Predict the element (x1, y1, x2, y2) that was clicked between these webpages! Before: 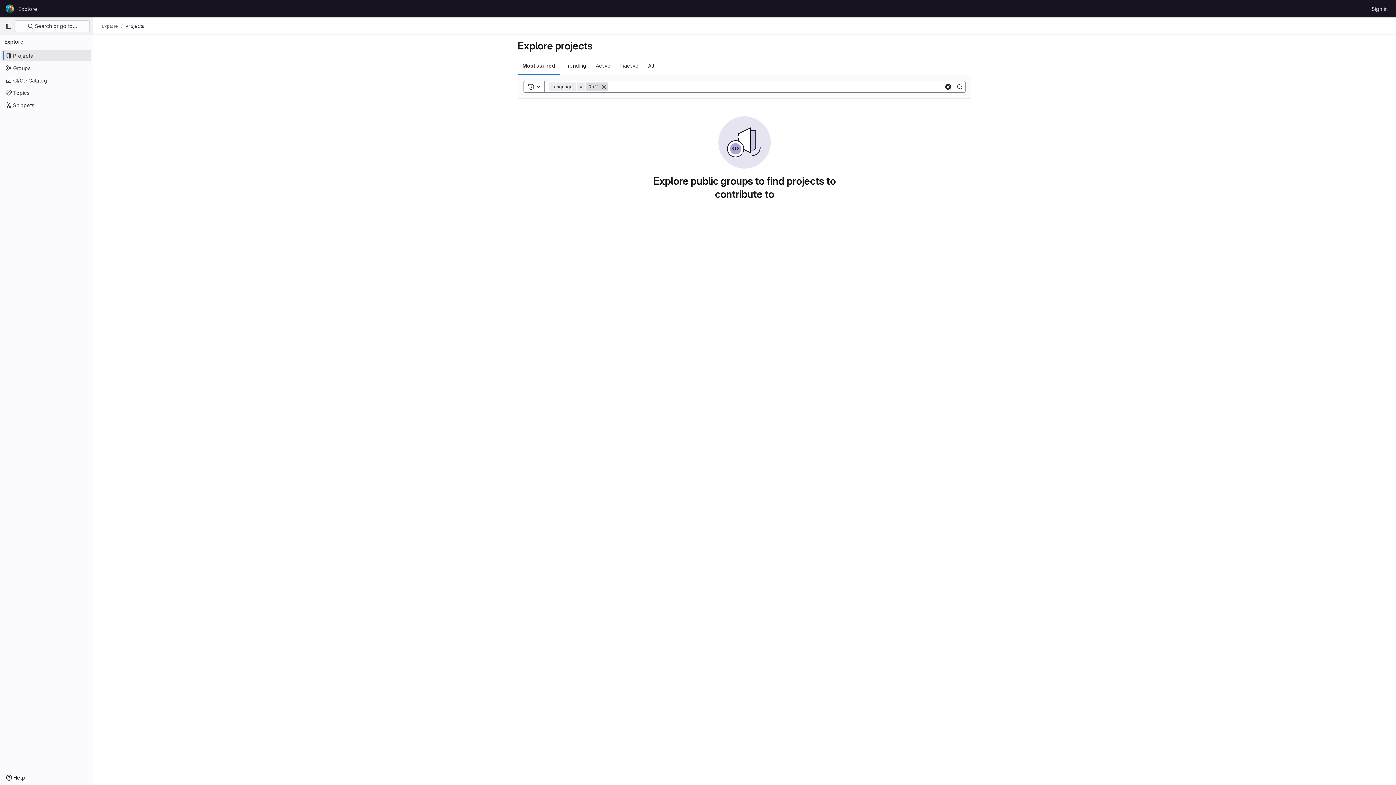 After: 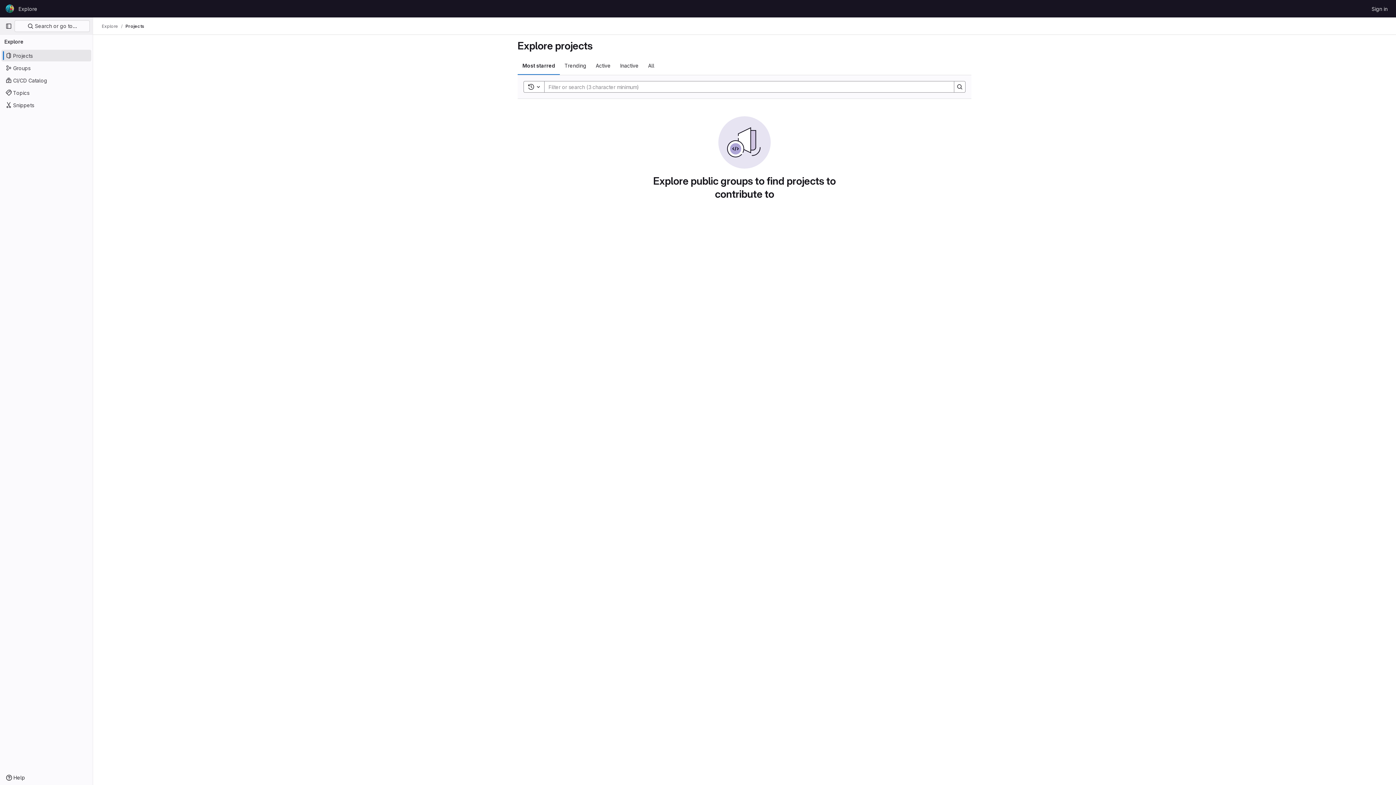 Action: label: Remove bbox: (599, 82, 608, 91)